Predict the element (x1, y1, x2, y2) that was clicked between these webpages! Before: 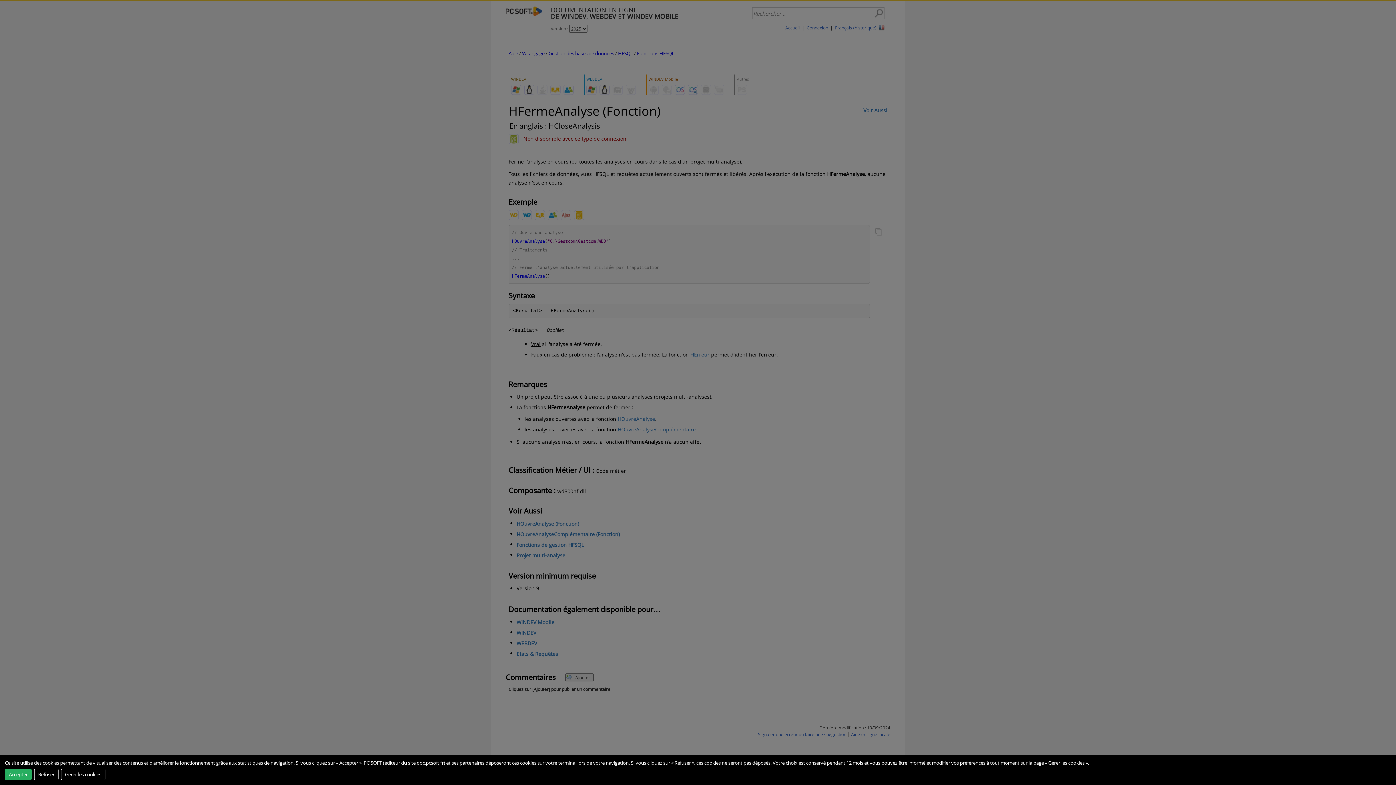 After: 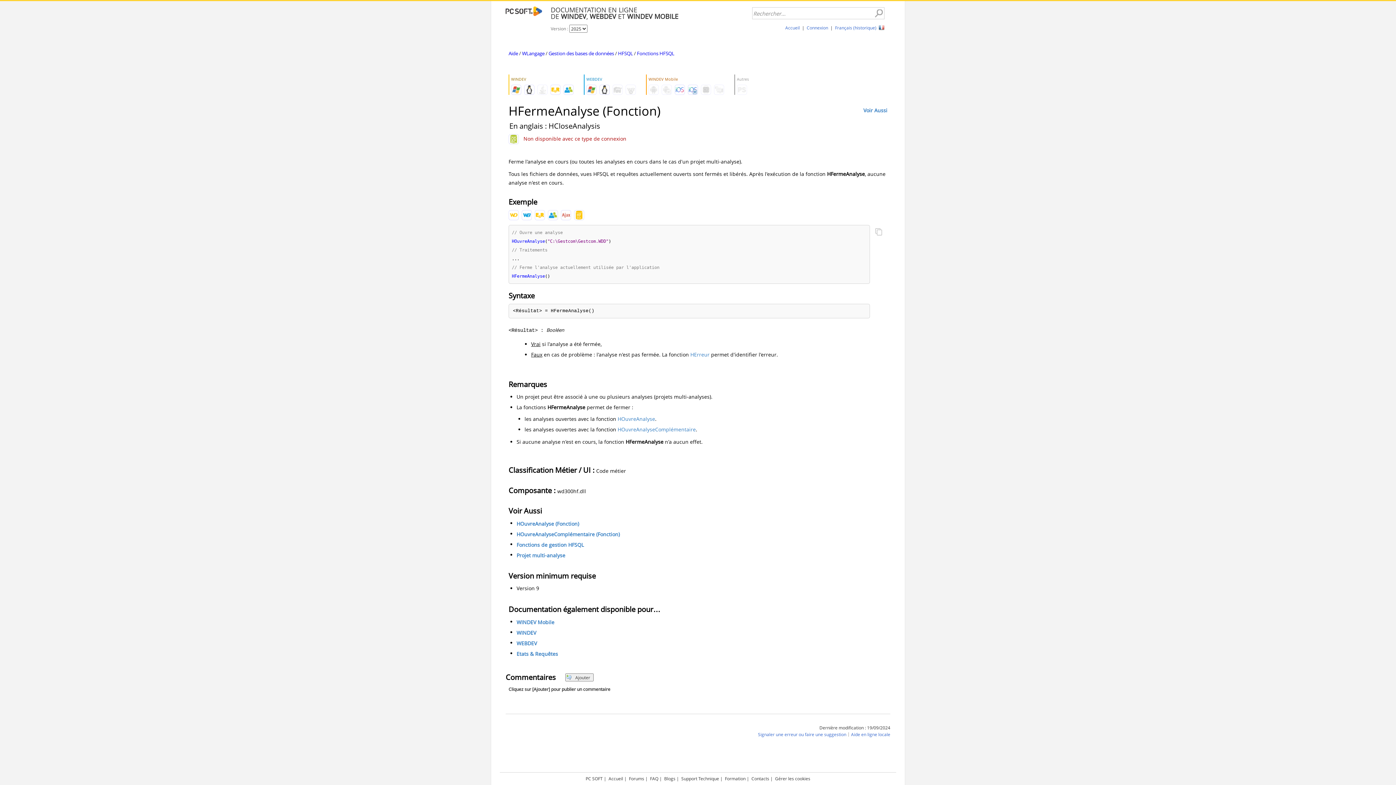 Action: label: Refuser bbox: (34, 768, 58, 780)